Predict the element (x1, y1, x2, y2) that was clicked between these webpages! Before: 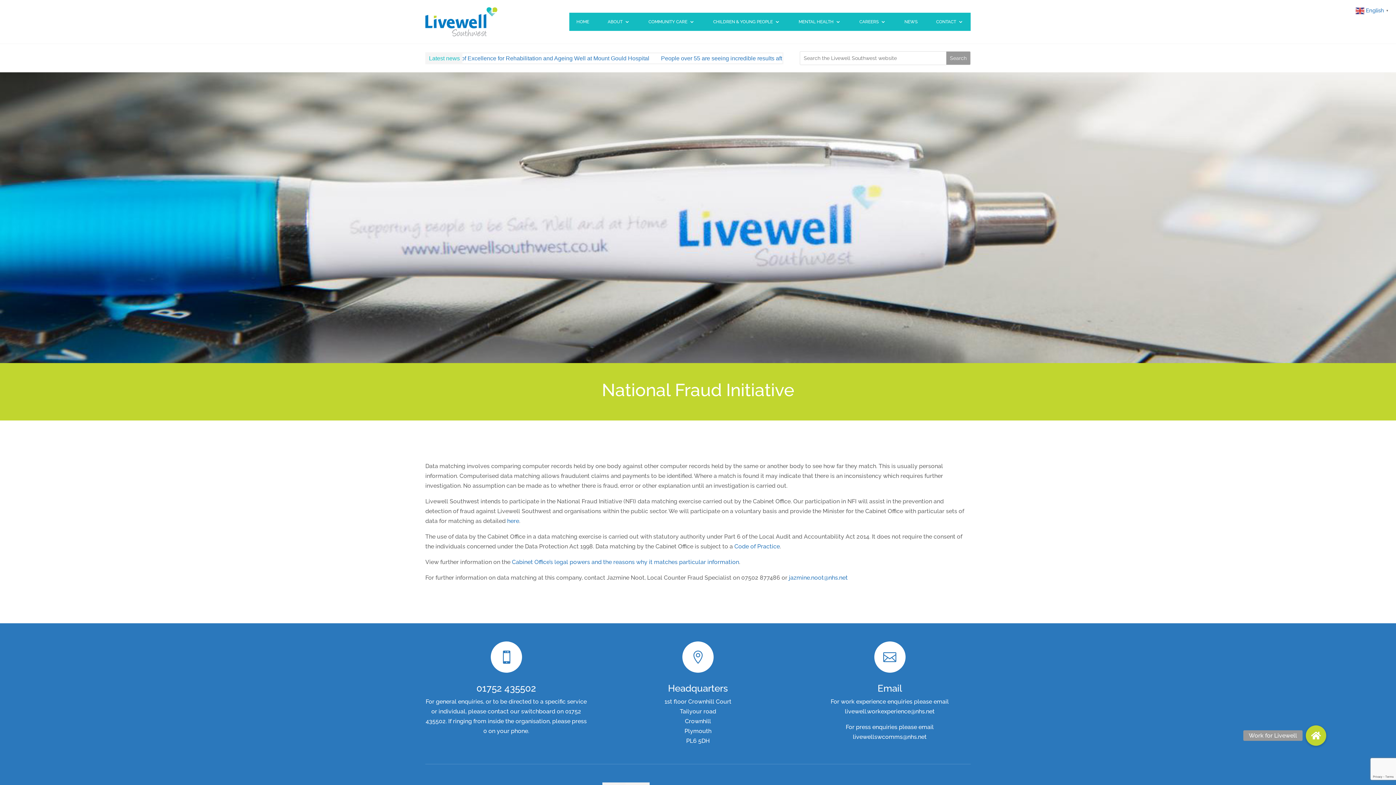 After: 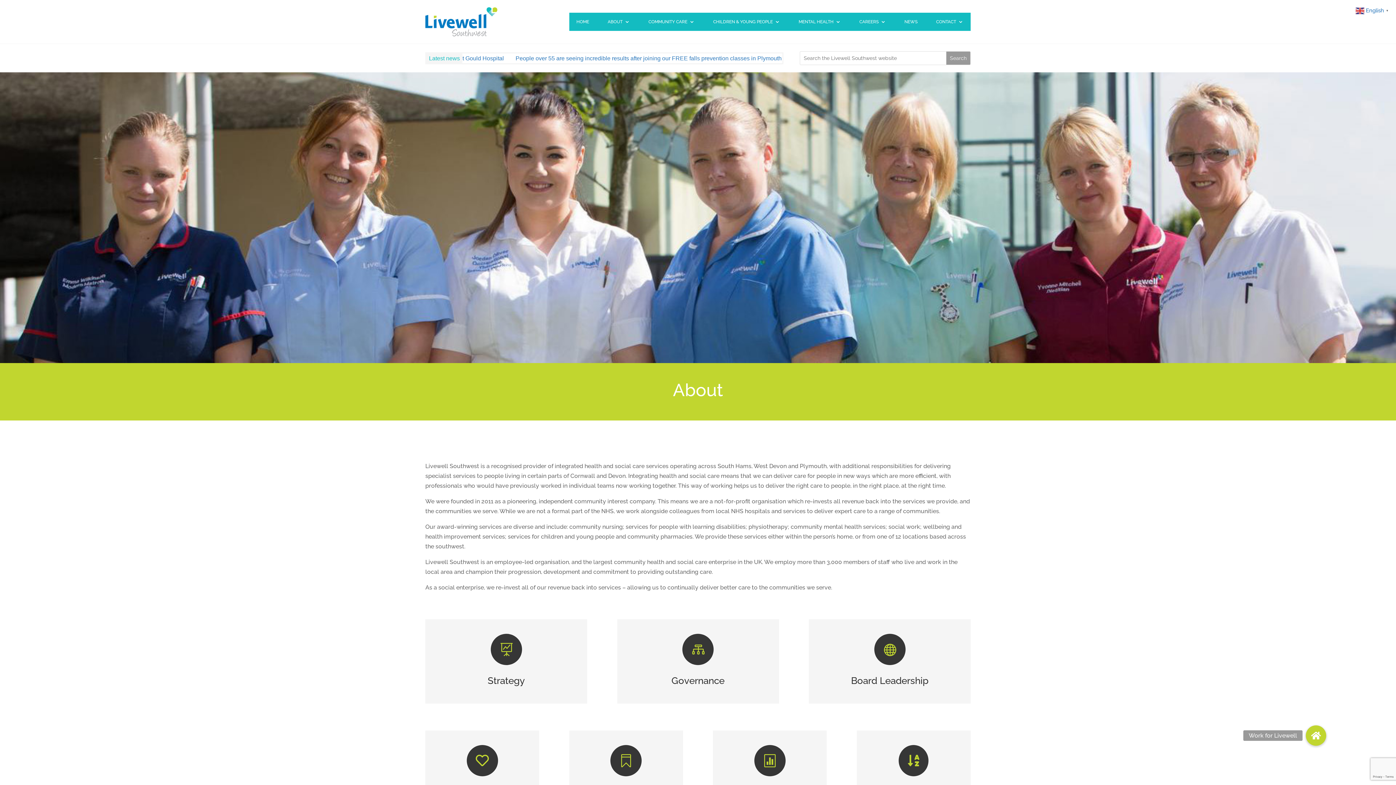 Action: label: ABOUT bbox: (607, 19, 630, 27)